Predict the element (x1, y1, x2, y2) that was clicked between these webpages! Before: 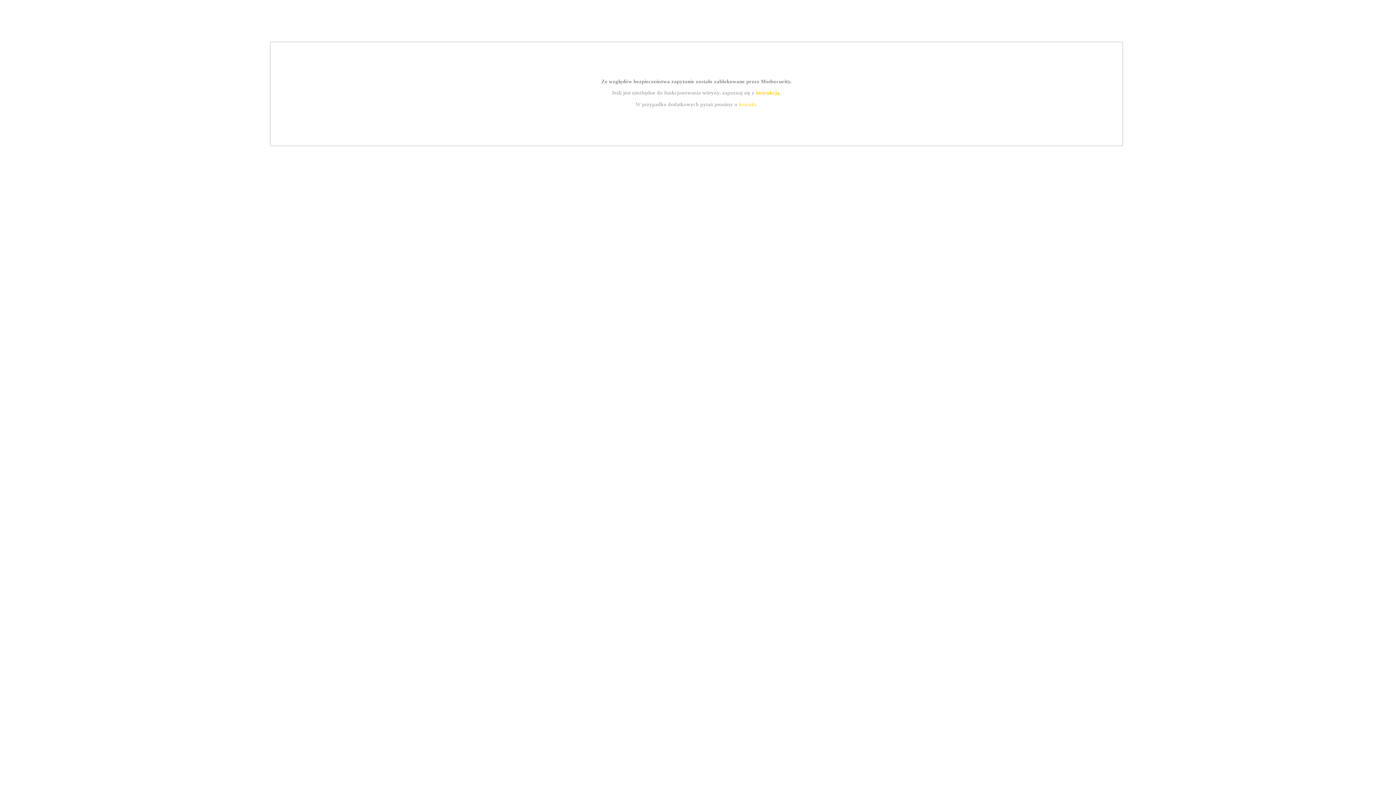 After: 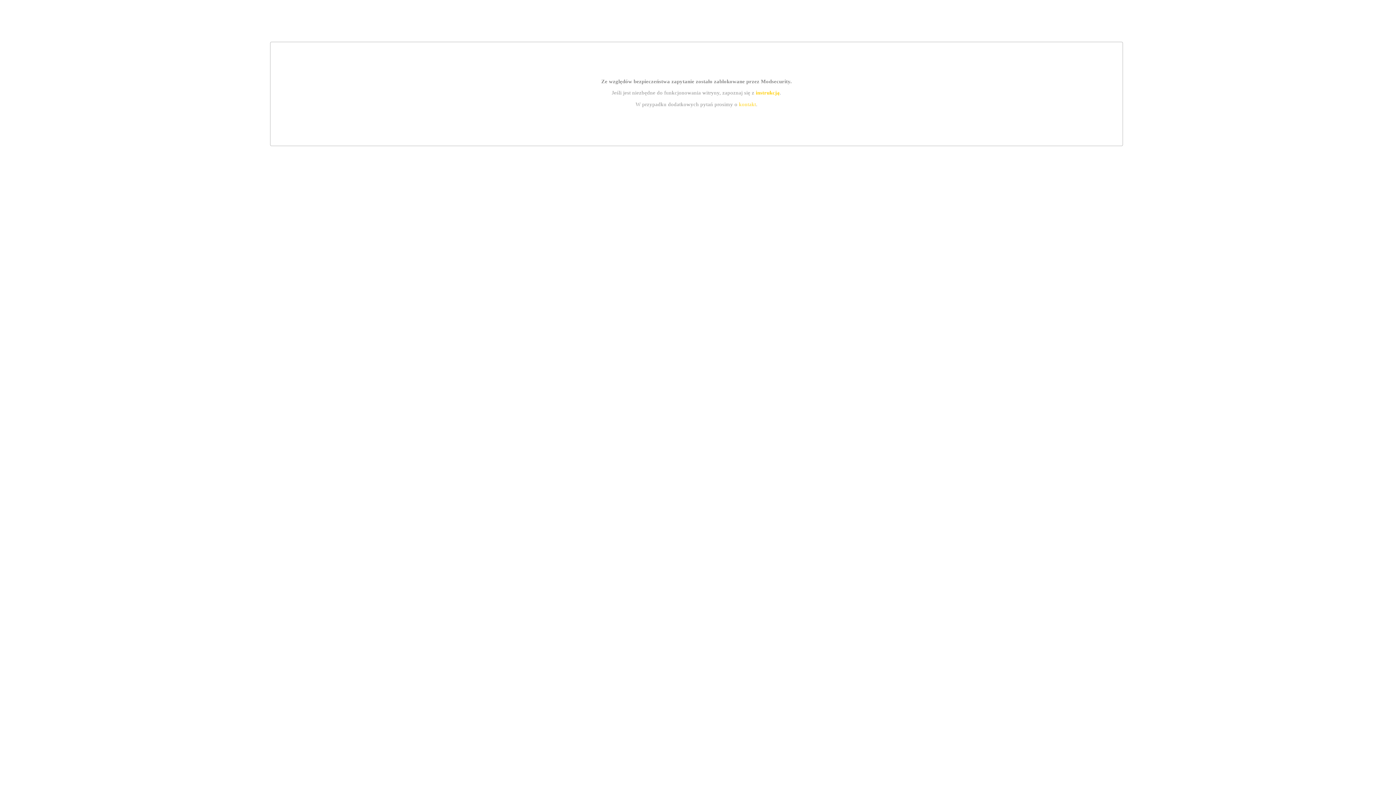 Action: label: kontakt bbox: (739, 101, 756, 107)